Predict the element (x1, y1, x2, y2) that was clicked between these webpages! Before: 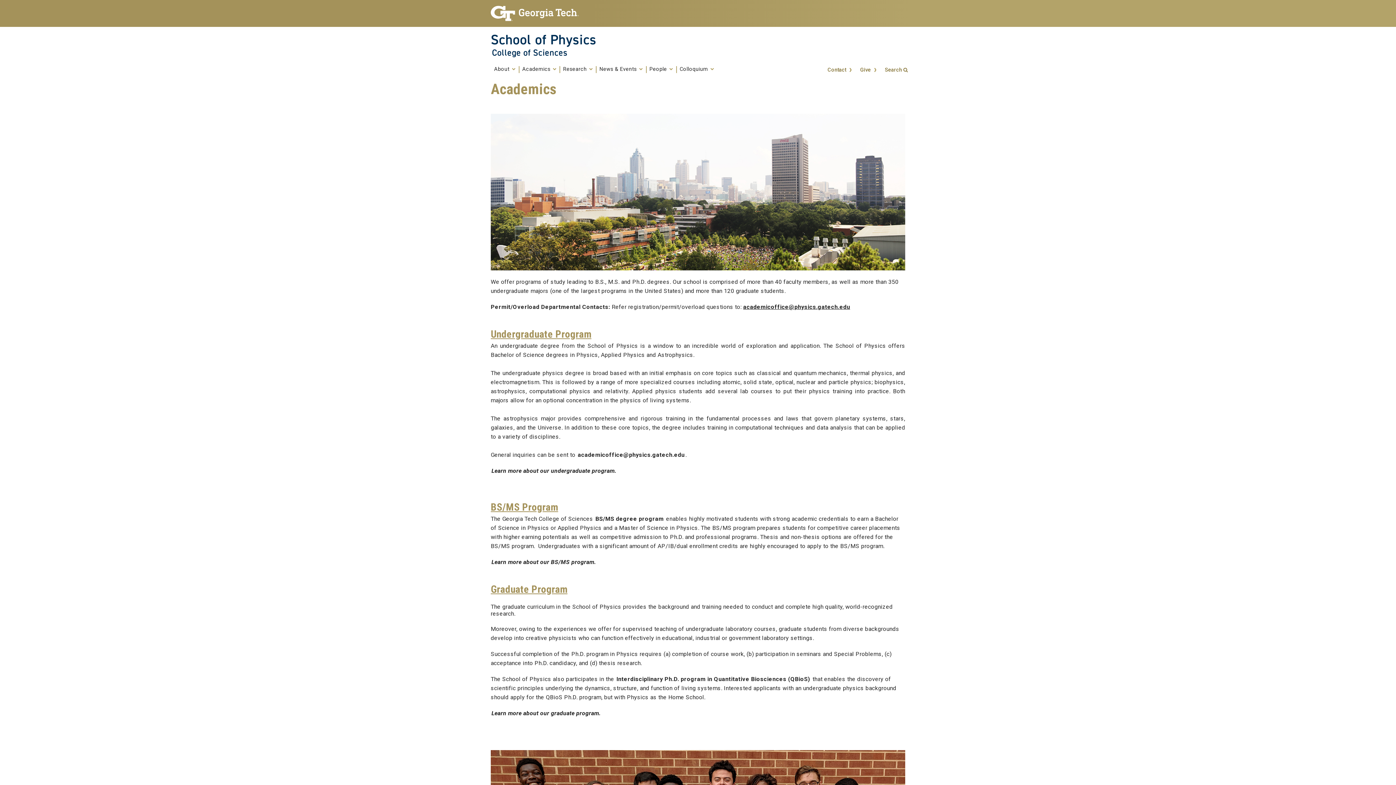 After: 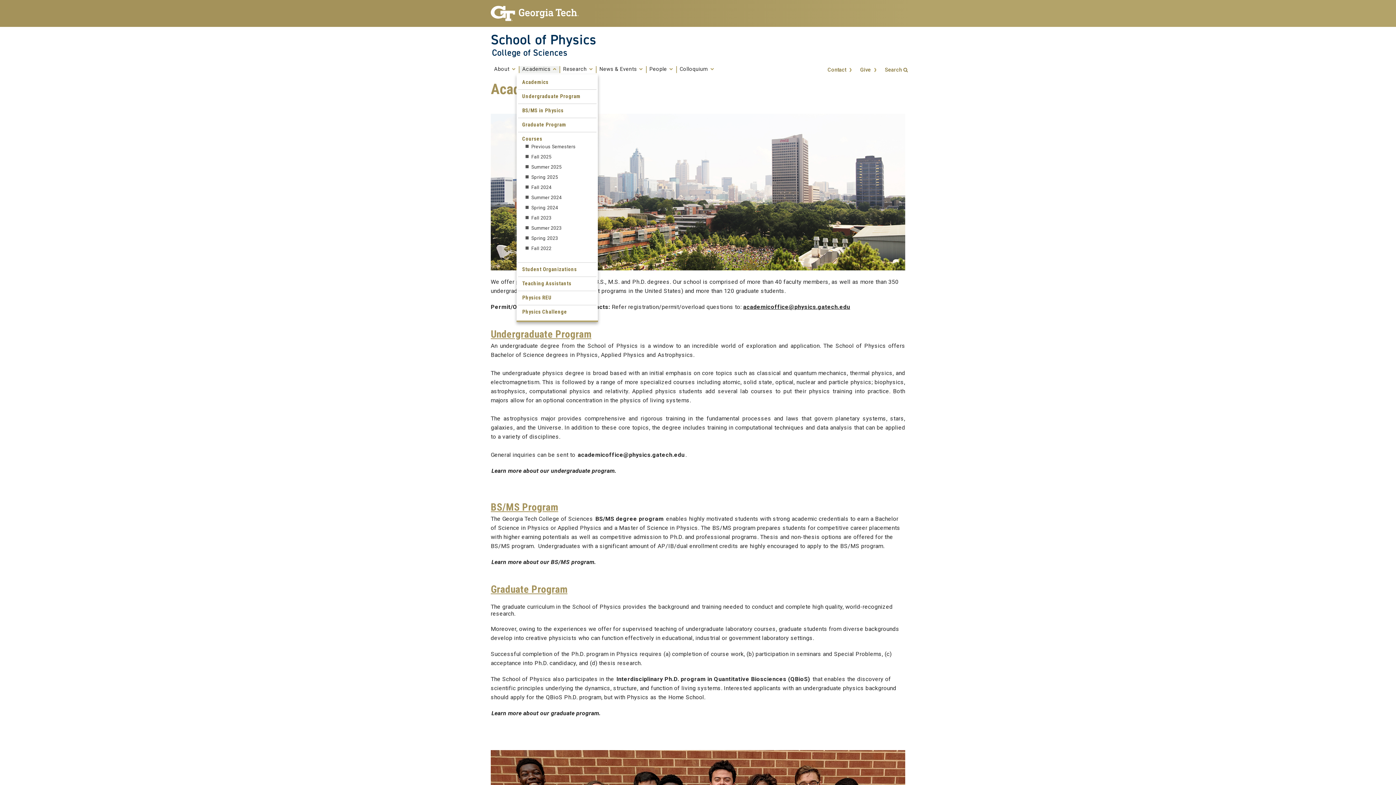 Action: label: Academics  bbox: (522, 67, 556, 72)